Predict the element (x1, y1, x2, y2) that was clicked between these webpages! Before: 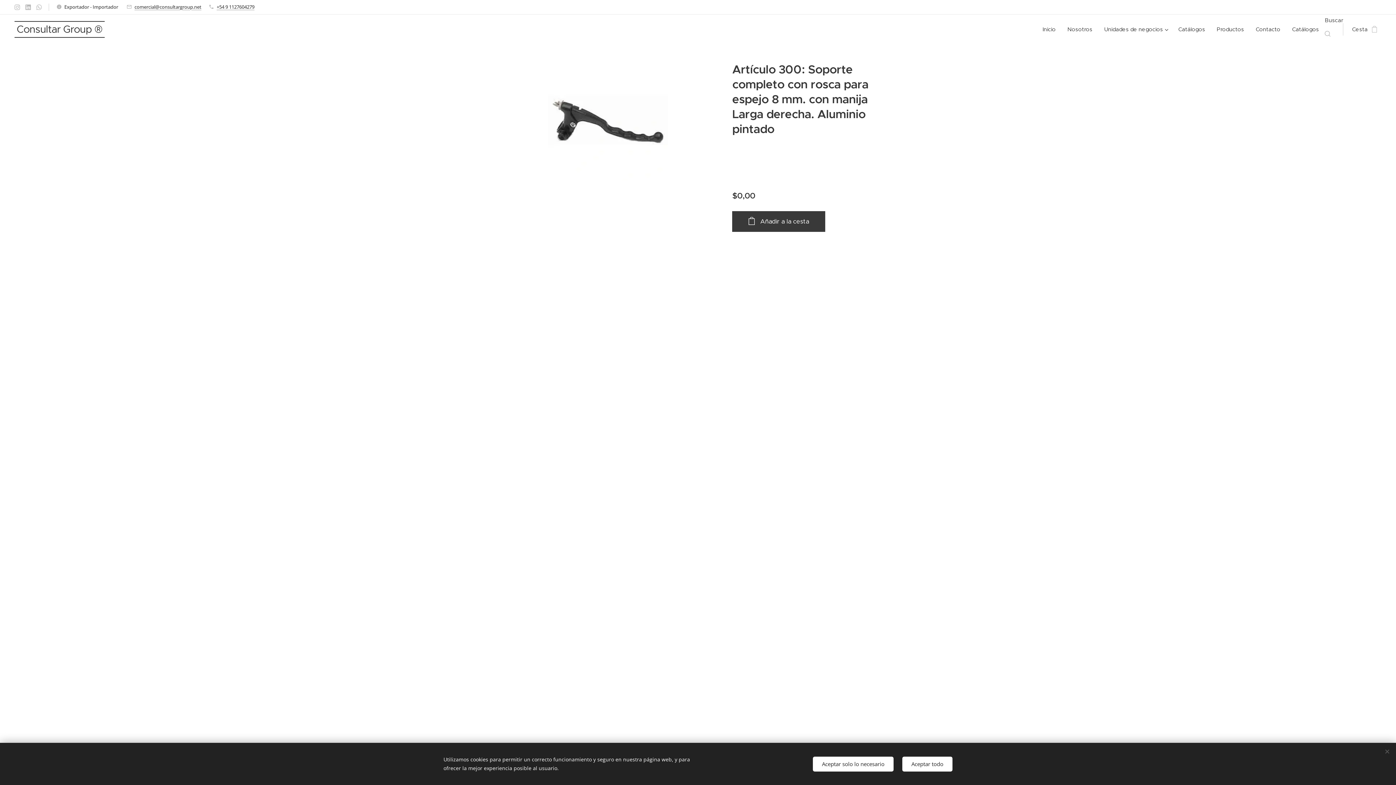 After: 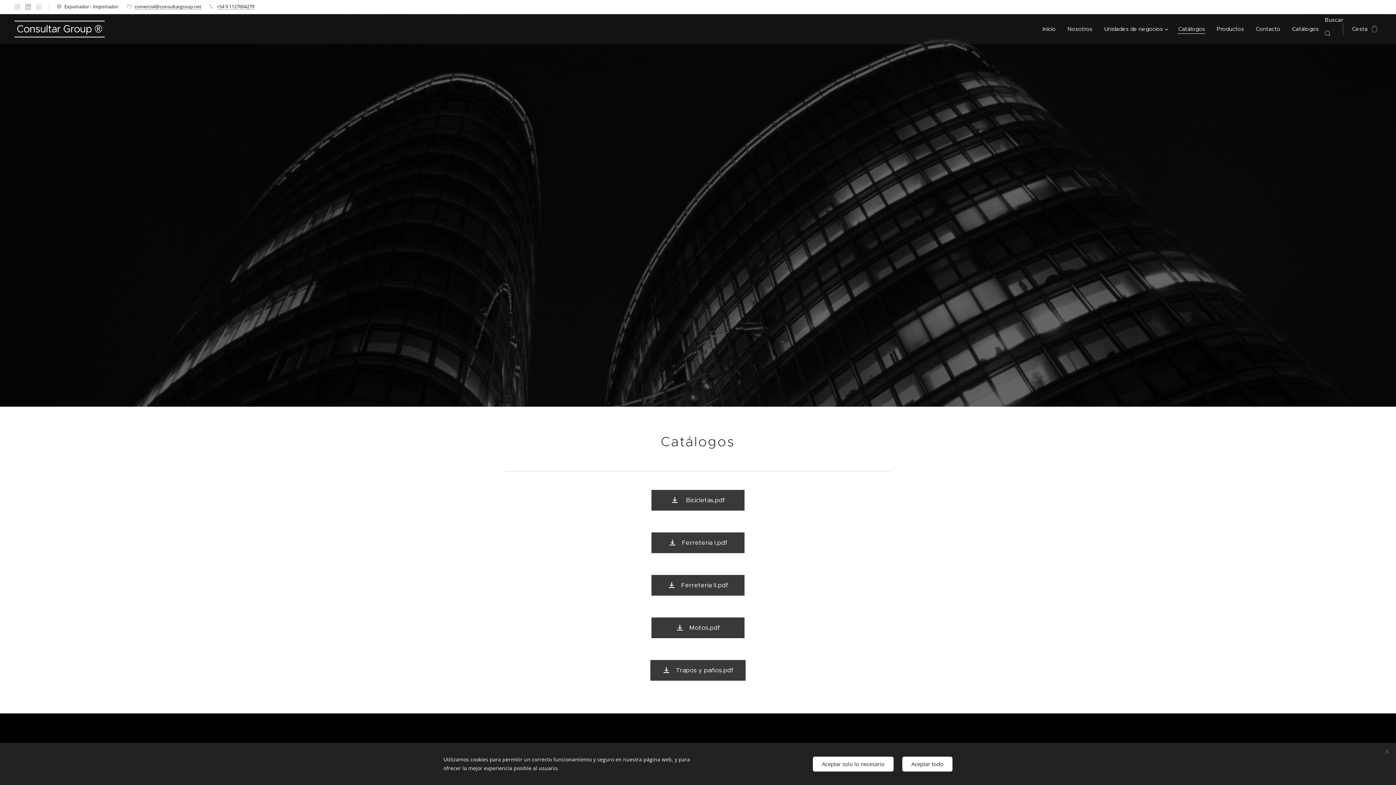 Action: label: Catálogos bbox: (1172, 20, 1211, 38)